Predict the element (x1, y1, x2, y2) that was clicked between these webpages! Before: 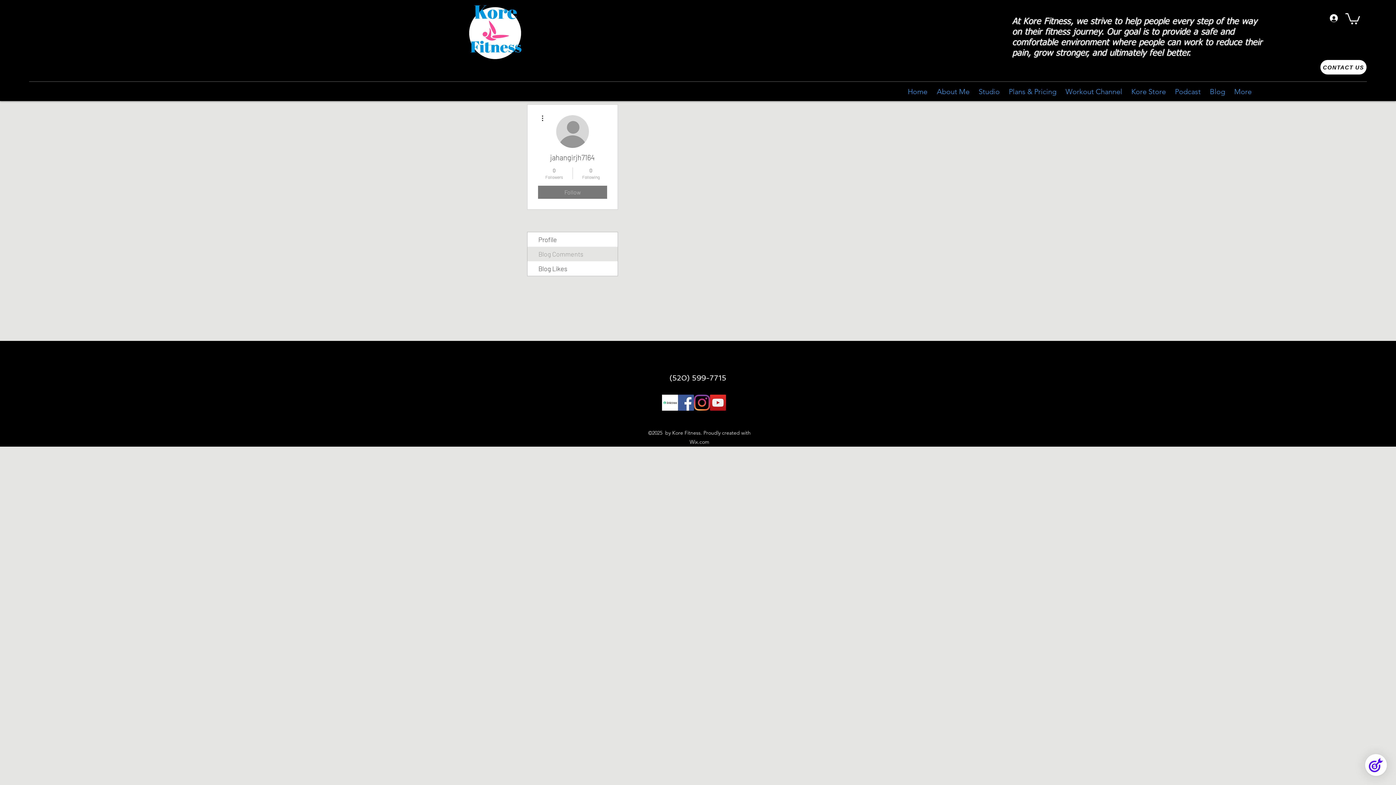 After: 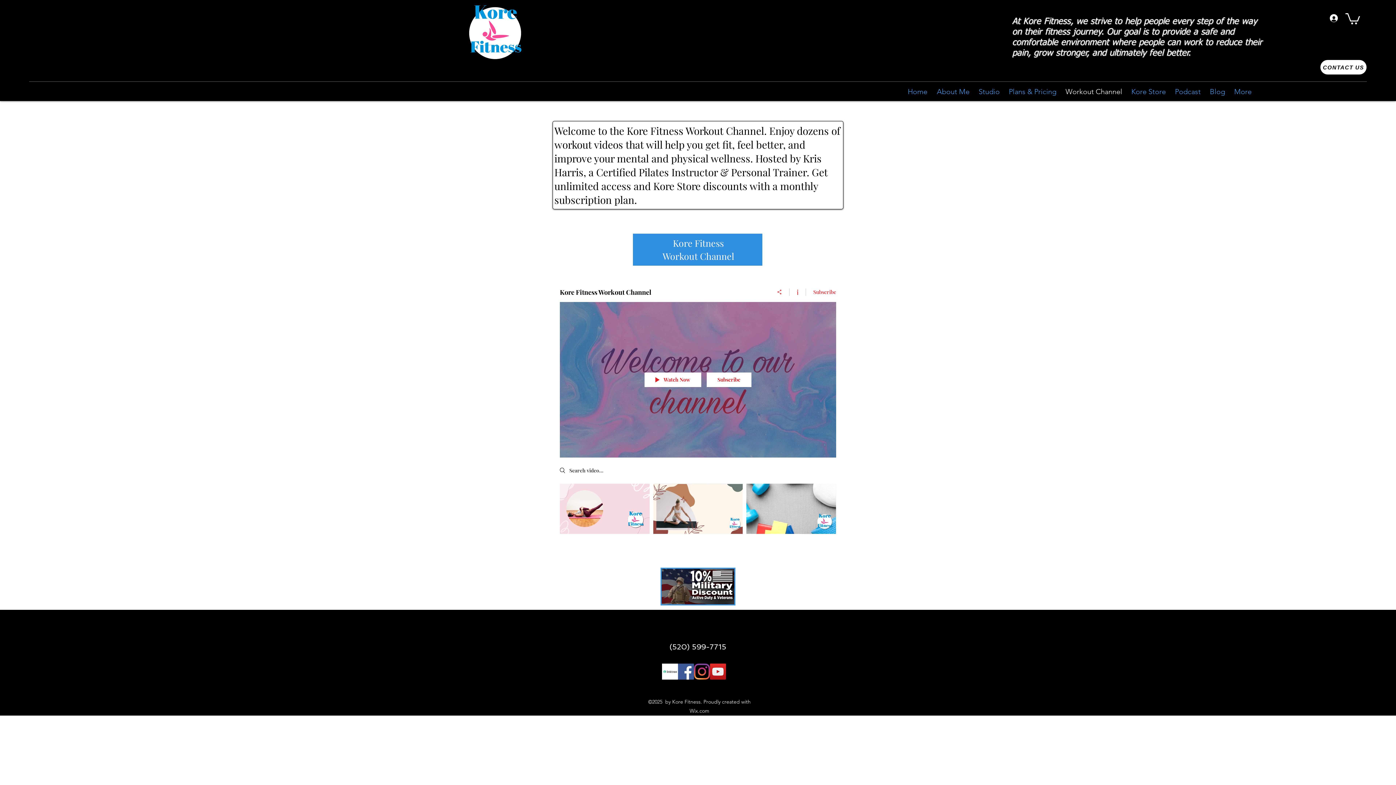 Action: label: Workout Channel bbox: (1060, 86, 1126, 97)